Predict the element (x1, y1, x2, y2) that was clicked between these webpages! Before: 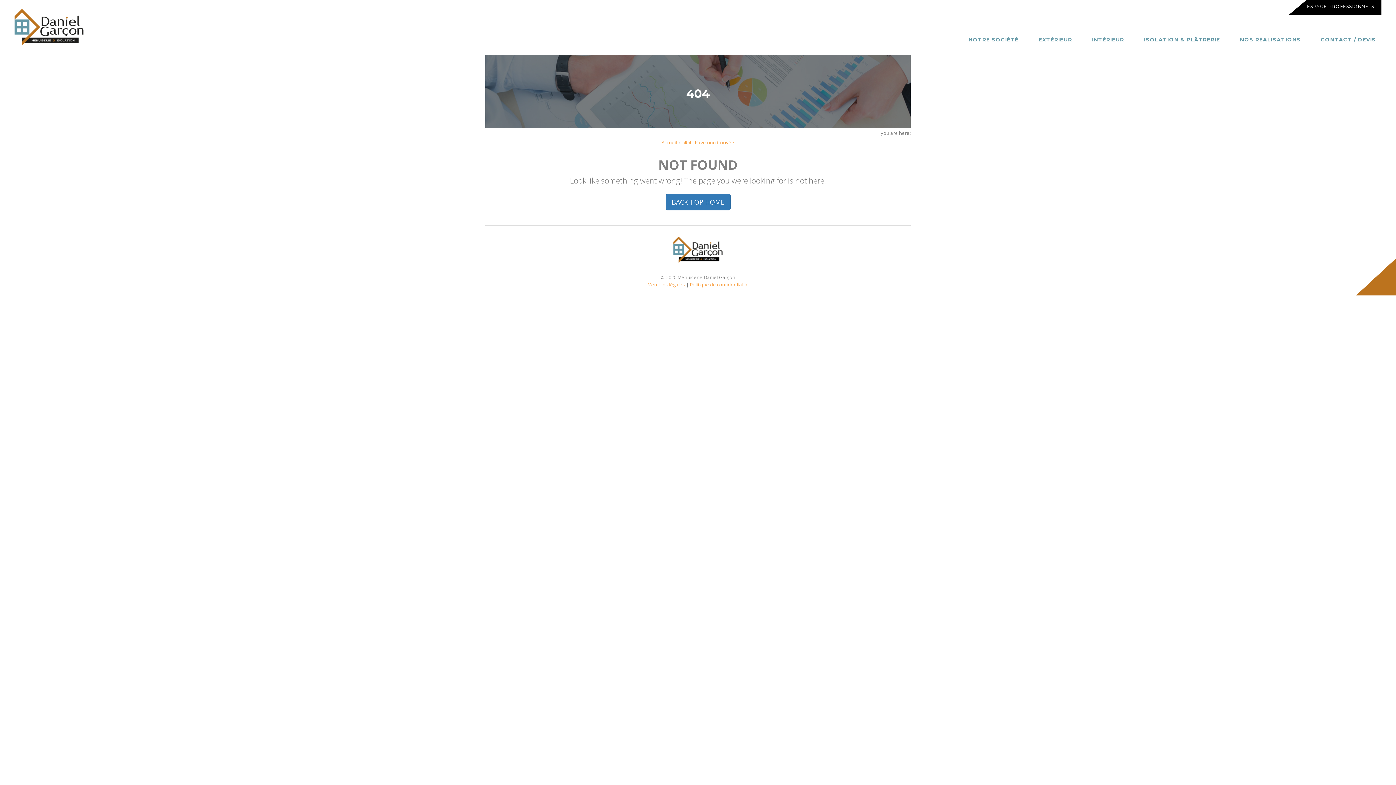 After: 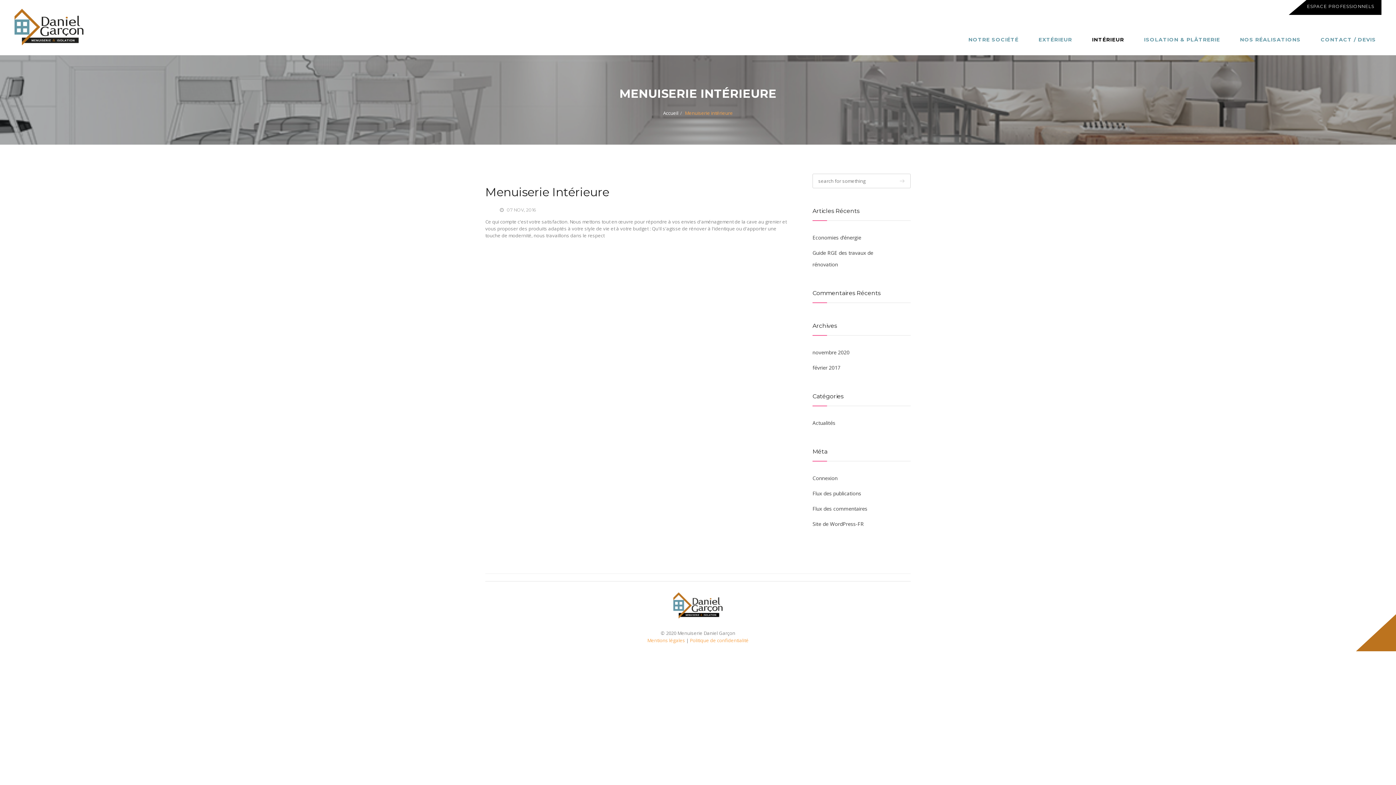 Action: label: INTÉRIEUR bbox: (1086, 22, 1129, 46)